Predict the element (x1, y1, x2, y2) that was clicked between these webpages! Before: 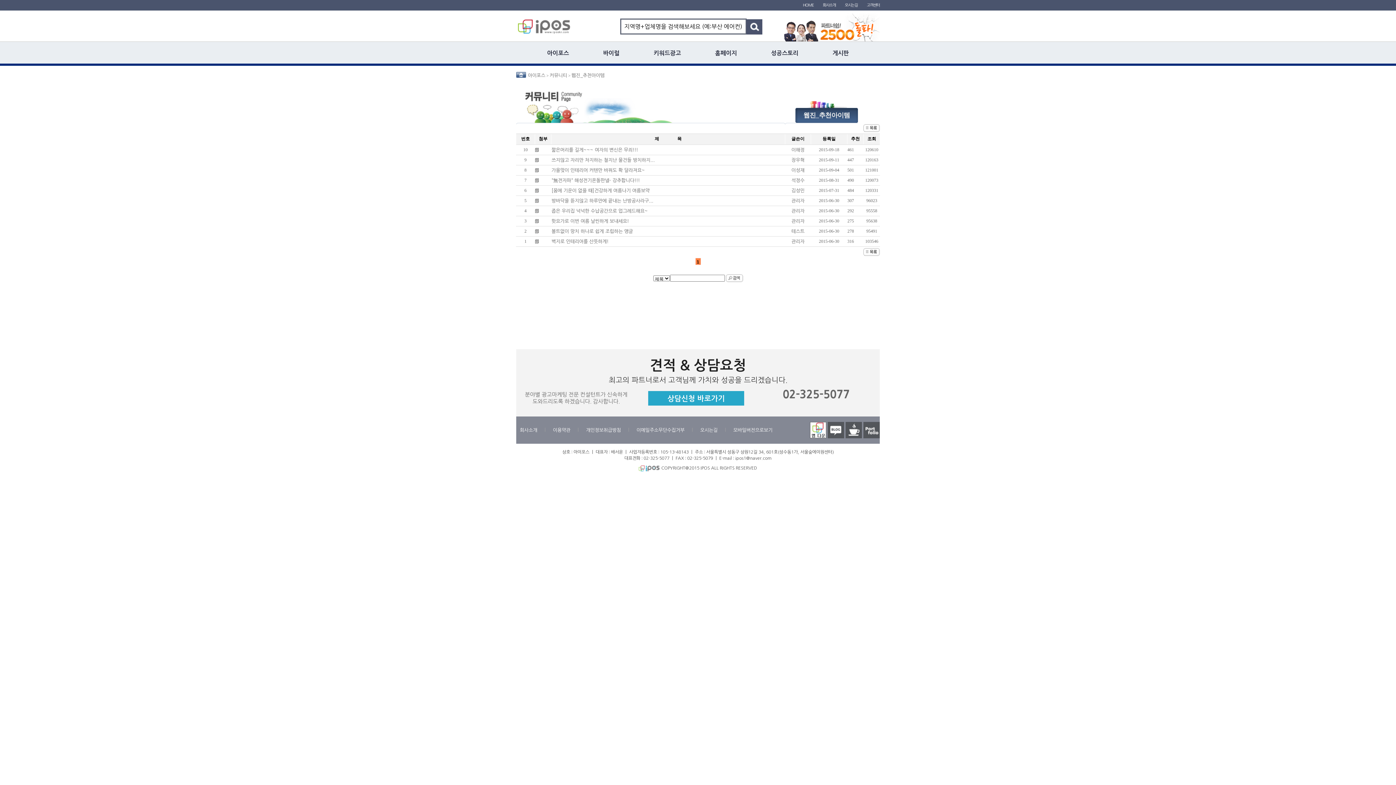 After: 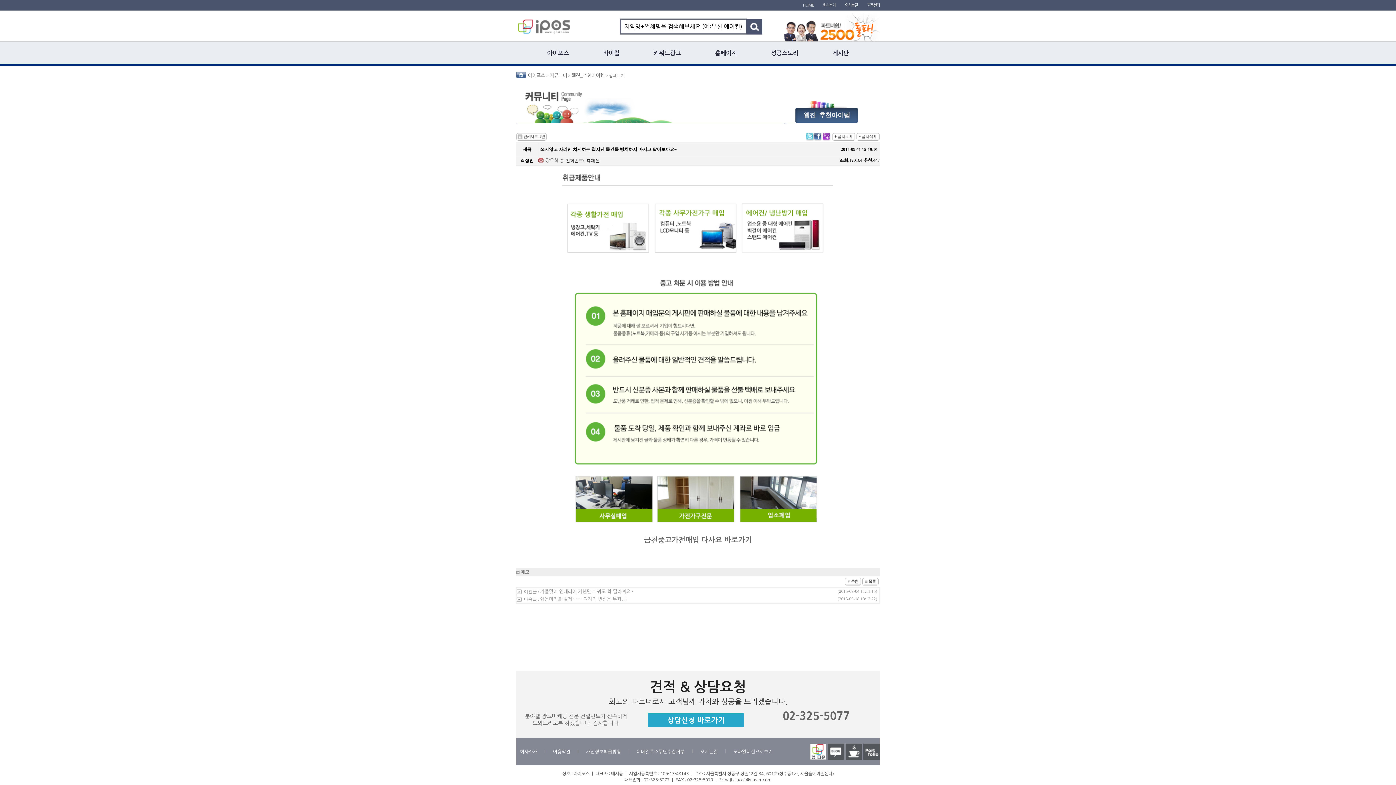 Action: bbox: (535, 157, 538, 162)